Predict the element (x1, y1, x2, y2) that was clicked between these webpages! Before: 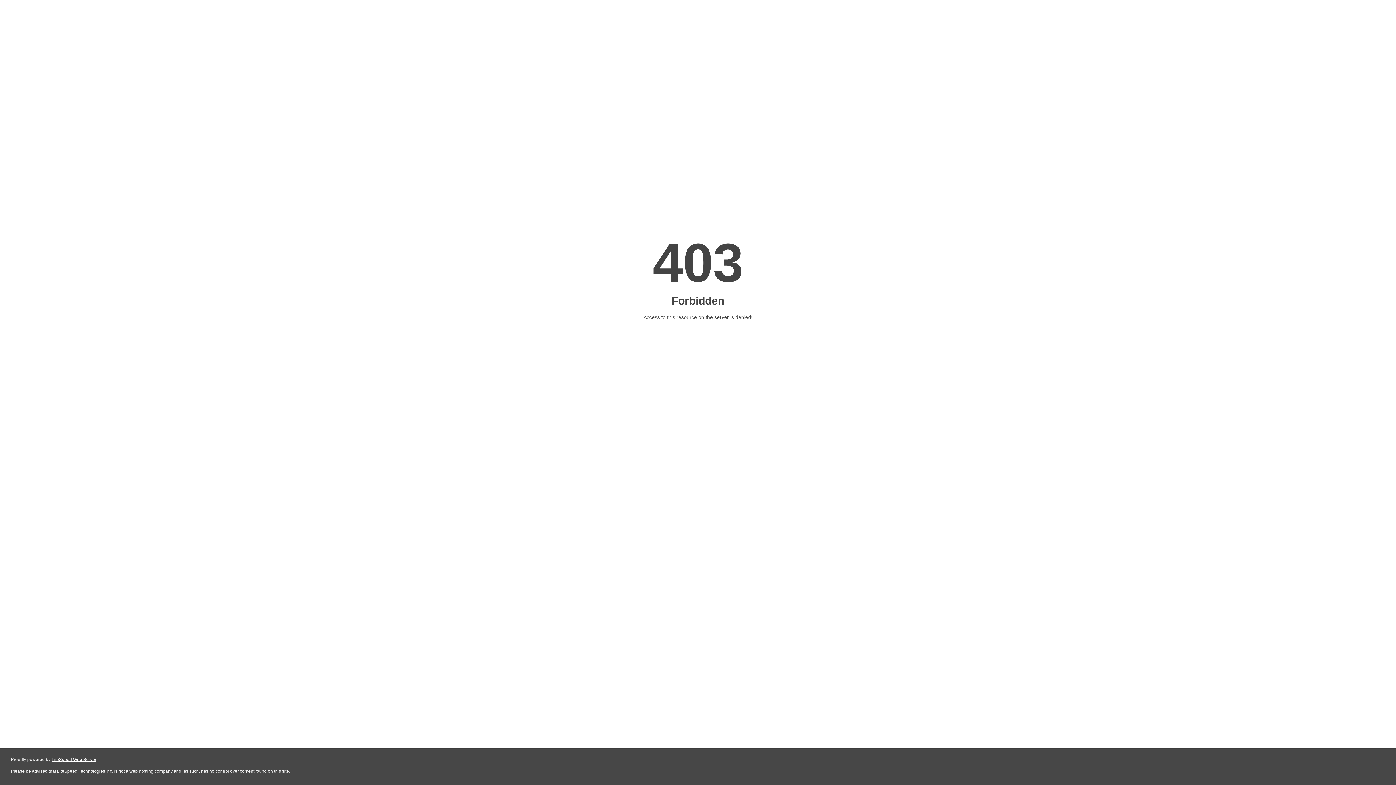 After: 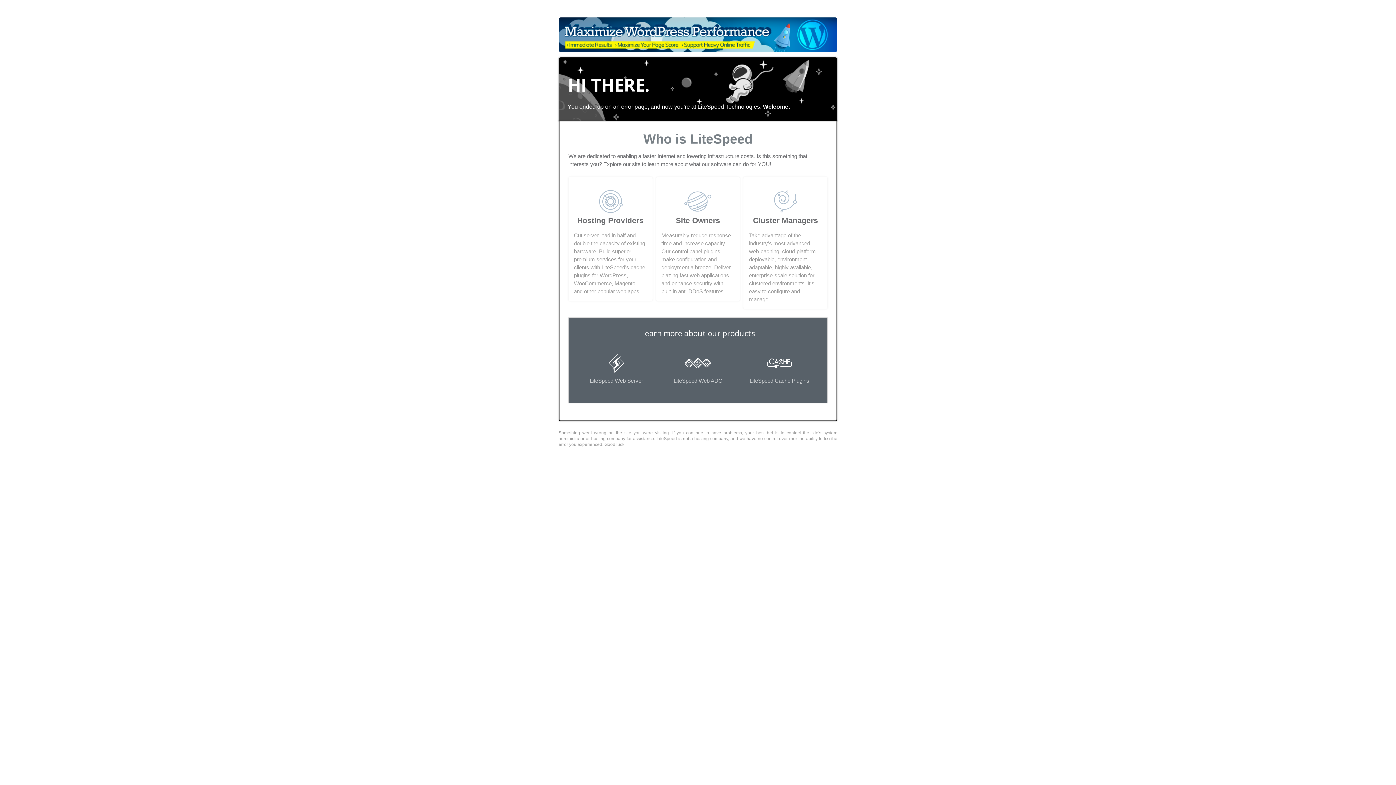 Action: label: LiteSpeed Web Server bbox: (51, 757, 96, 762)